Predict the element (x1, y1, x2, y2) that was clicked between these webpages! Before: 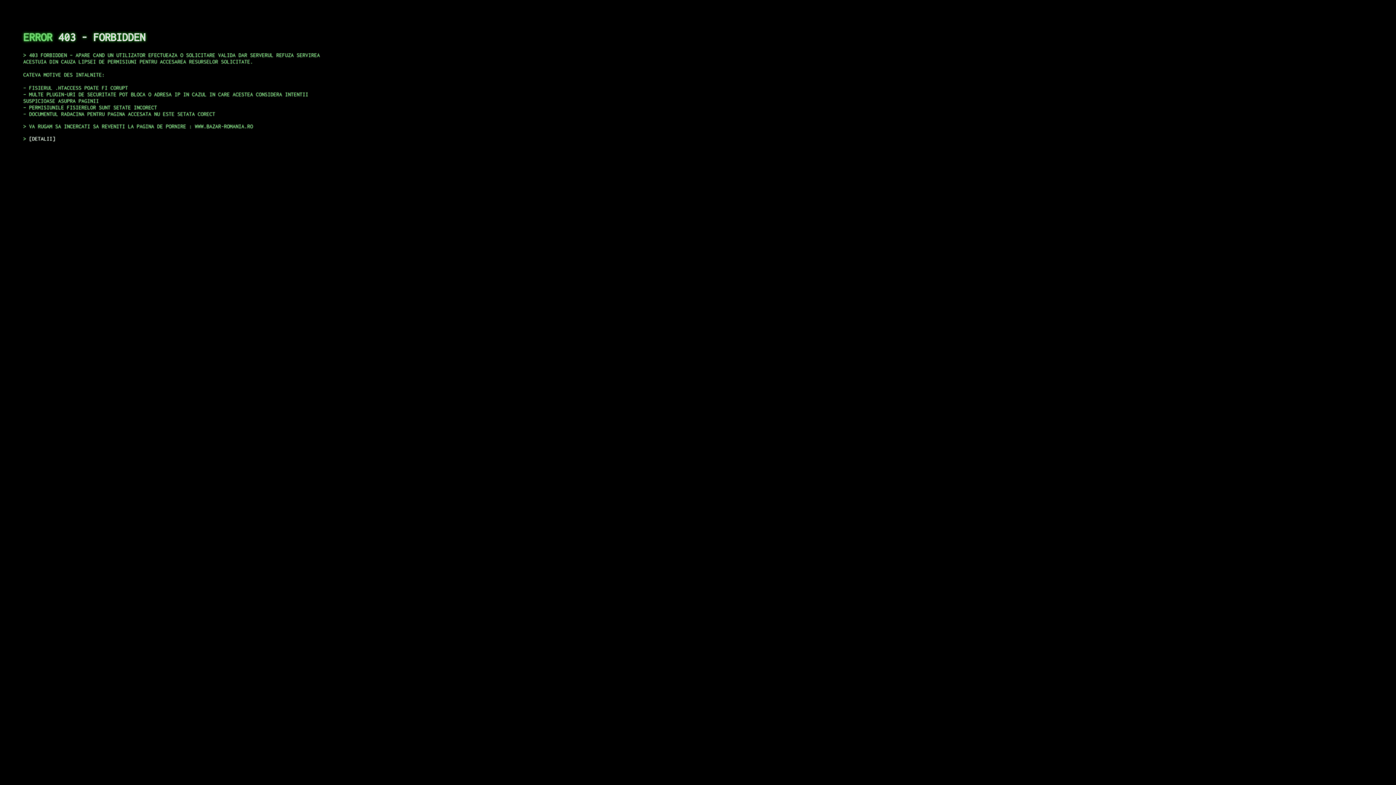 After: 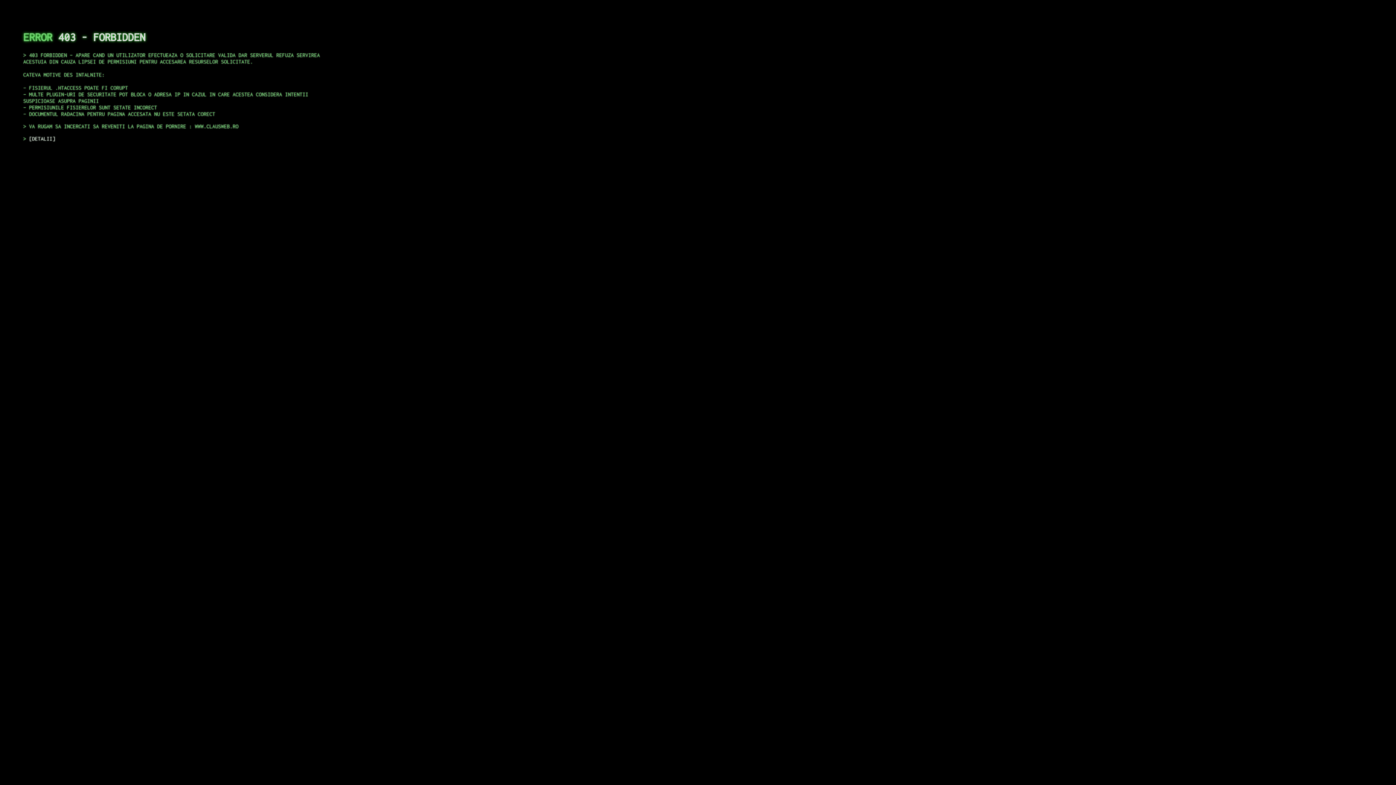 Action: bbox: (29, 135, 55, 141) label: DETALII